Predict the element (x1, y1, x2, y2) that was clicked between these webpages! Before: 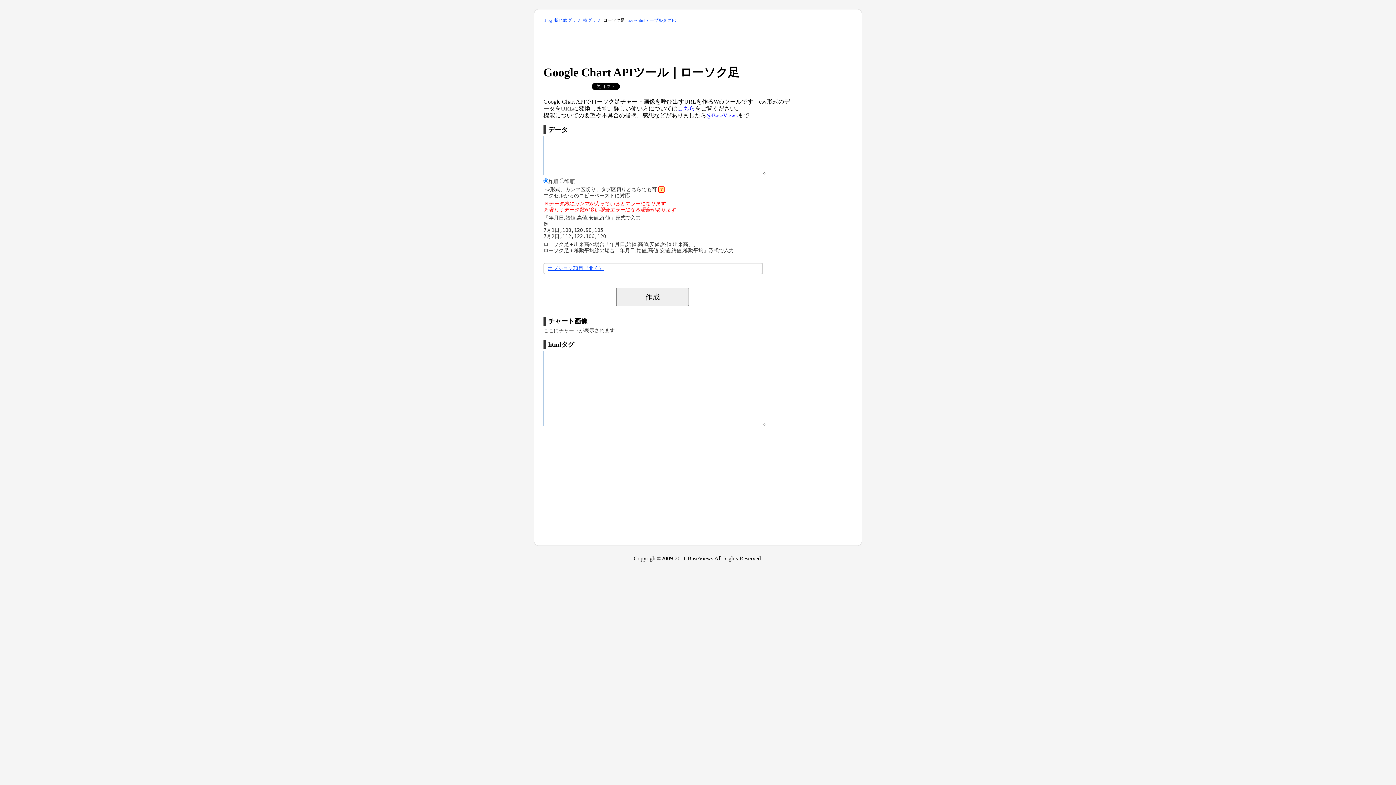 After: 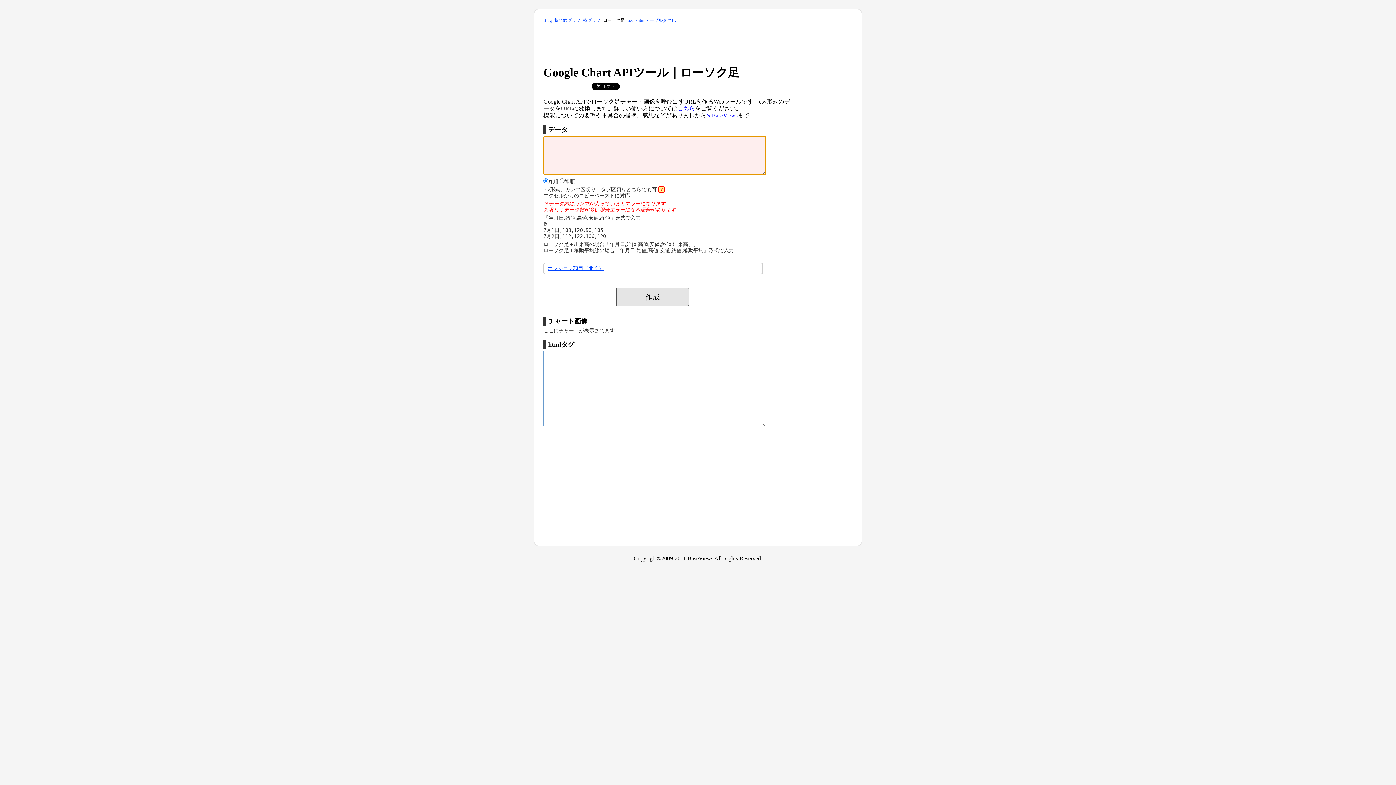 Action: label: 作成 bbox: (616, 288, 689, 306)